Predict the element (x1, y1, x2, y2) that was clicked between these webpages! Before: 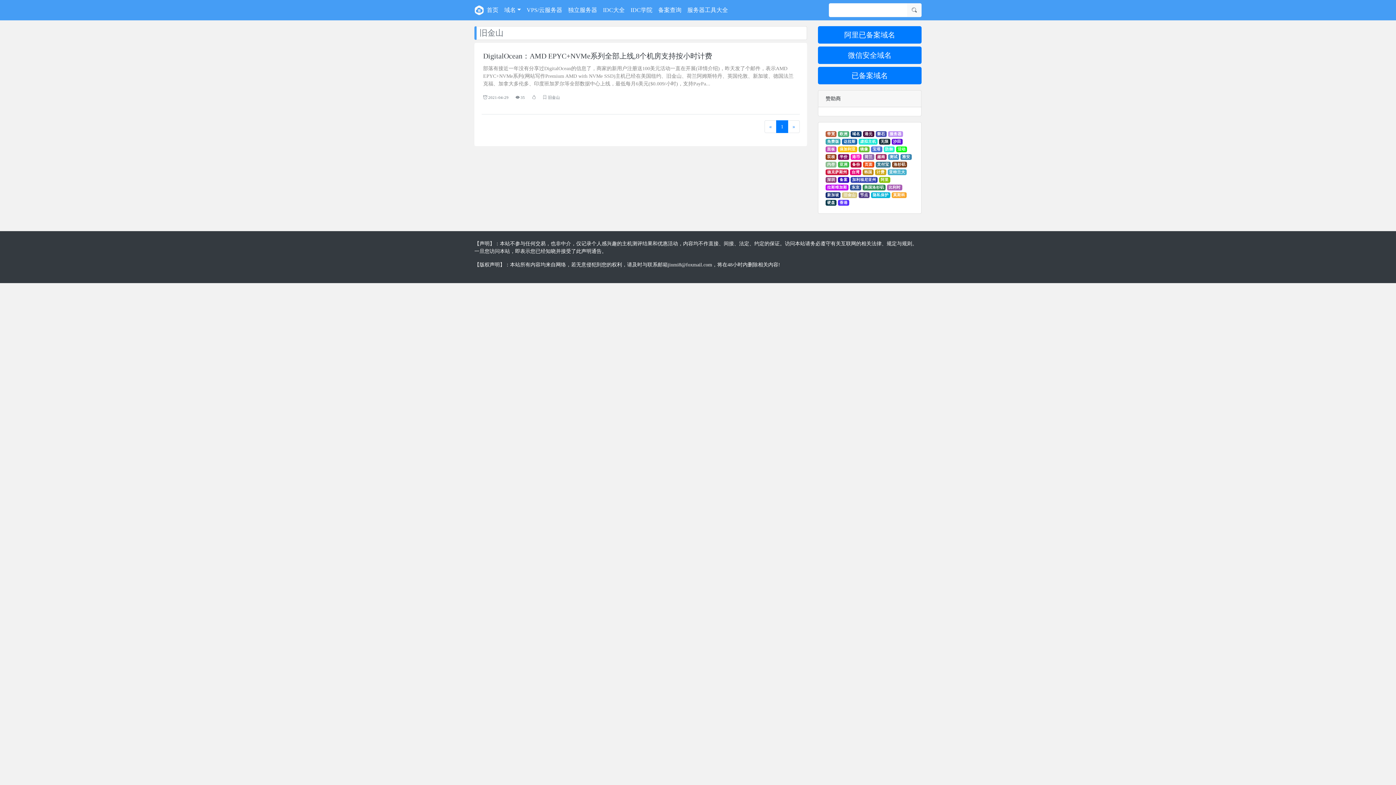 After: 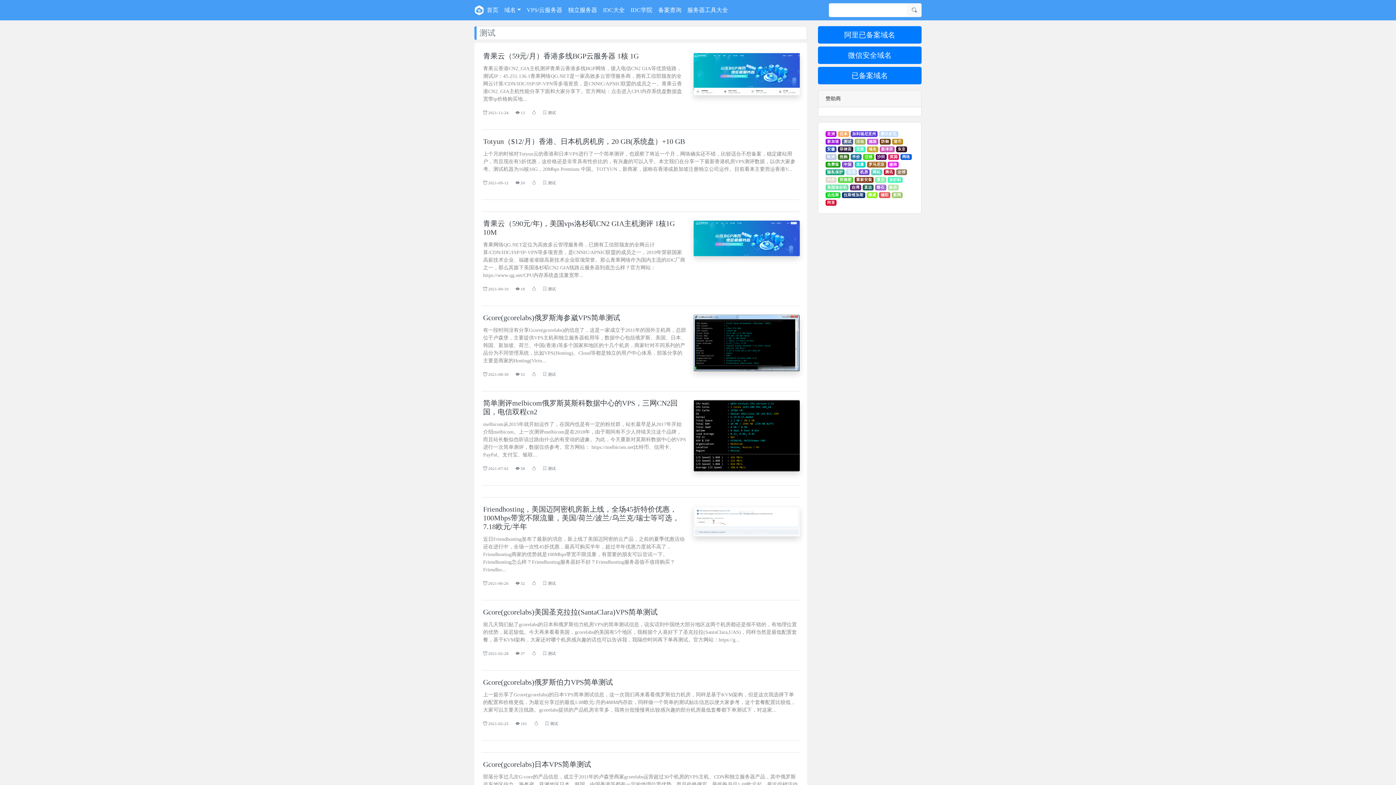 Action: label: 测试 bbox: (888, 154, 899, 159)